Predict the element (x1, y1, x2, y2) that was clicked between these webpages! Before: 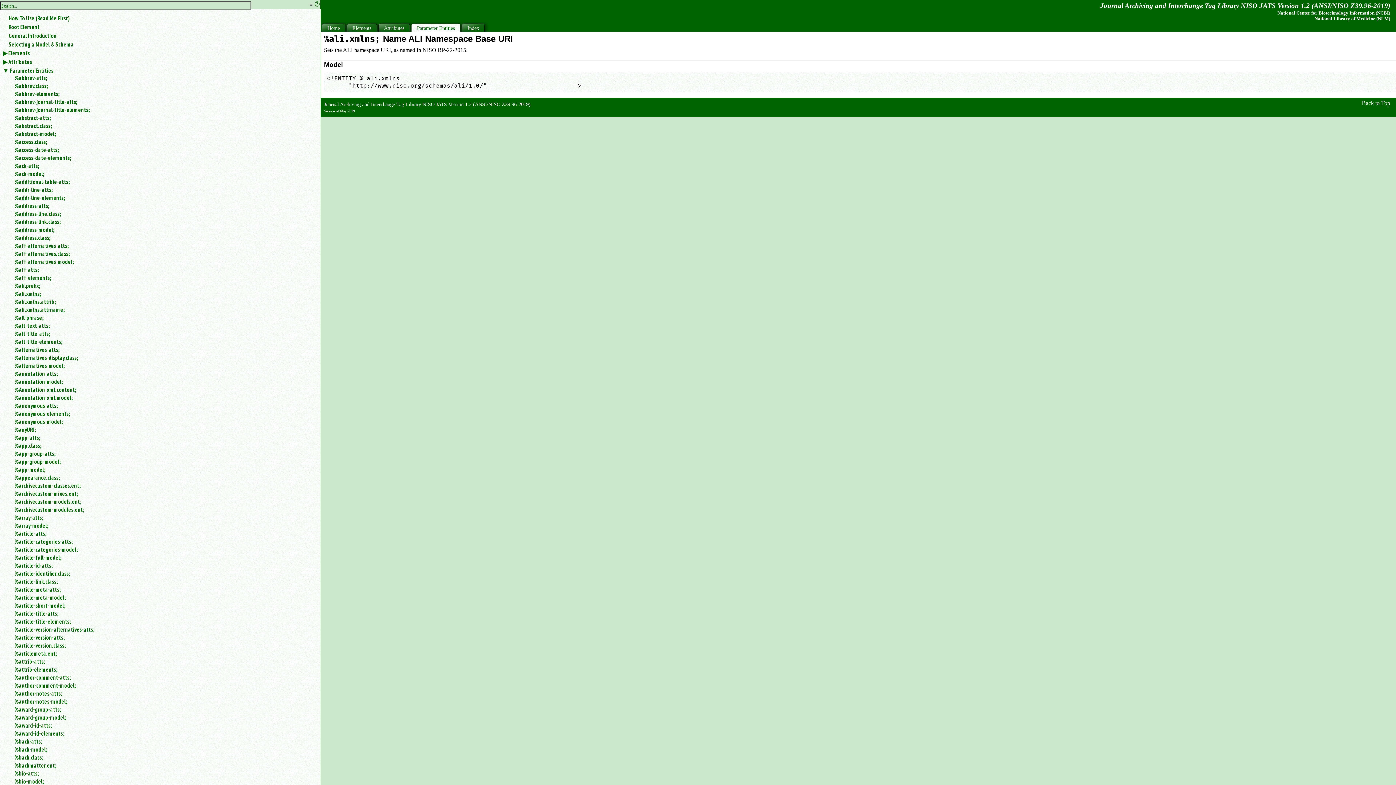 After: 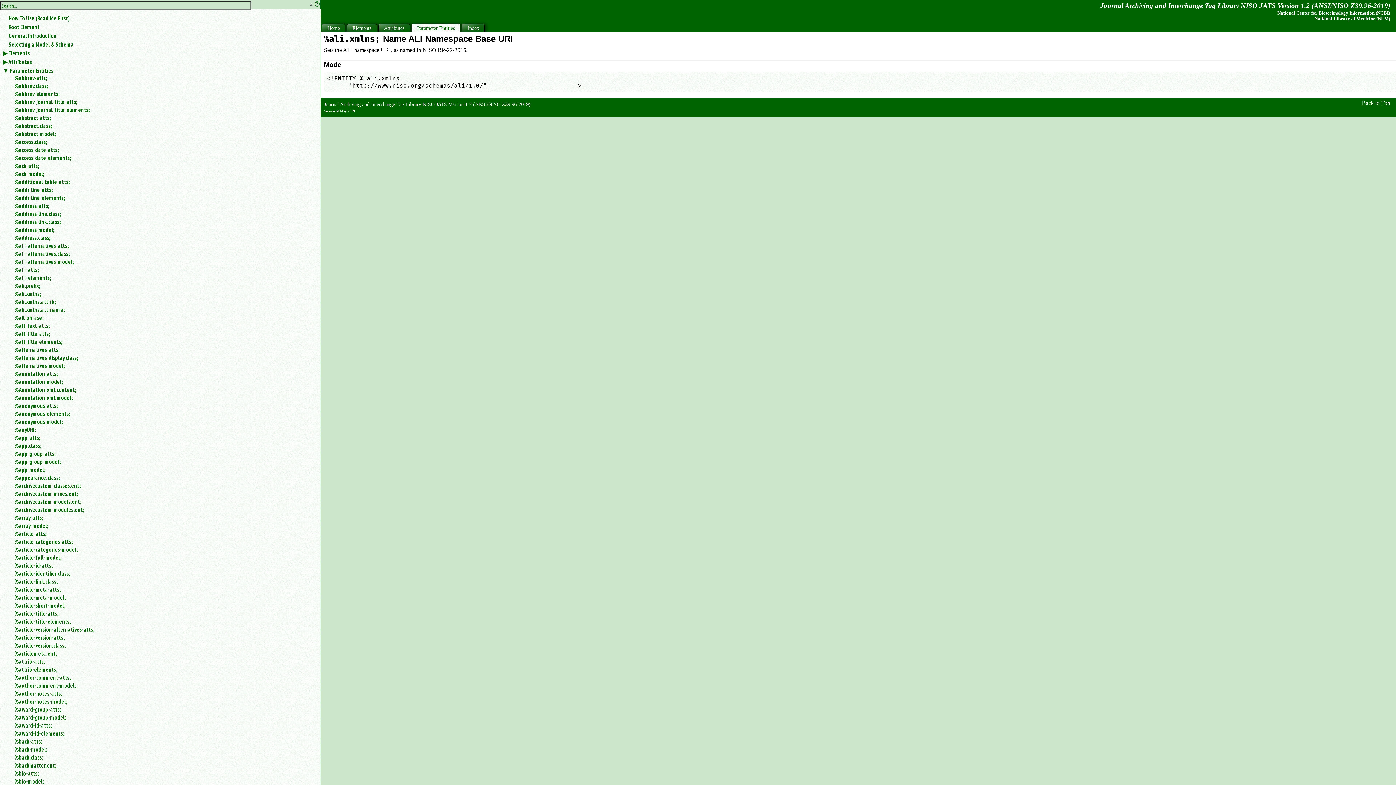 Action: label: %ali.xmlns; bbox: (14, 290, 314, 297)